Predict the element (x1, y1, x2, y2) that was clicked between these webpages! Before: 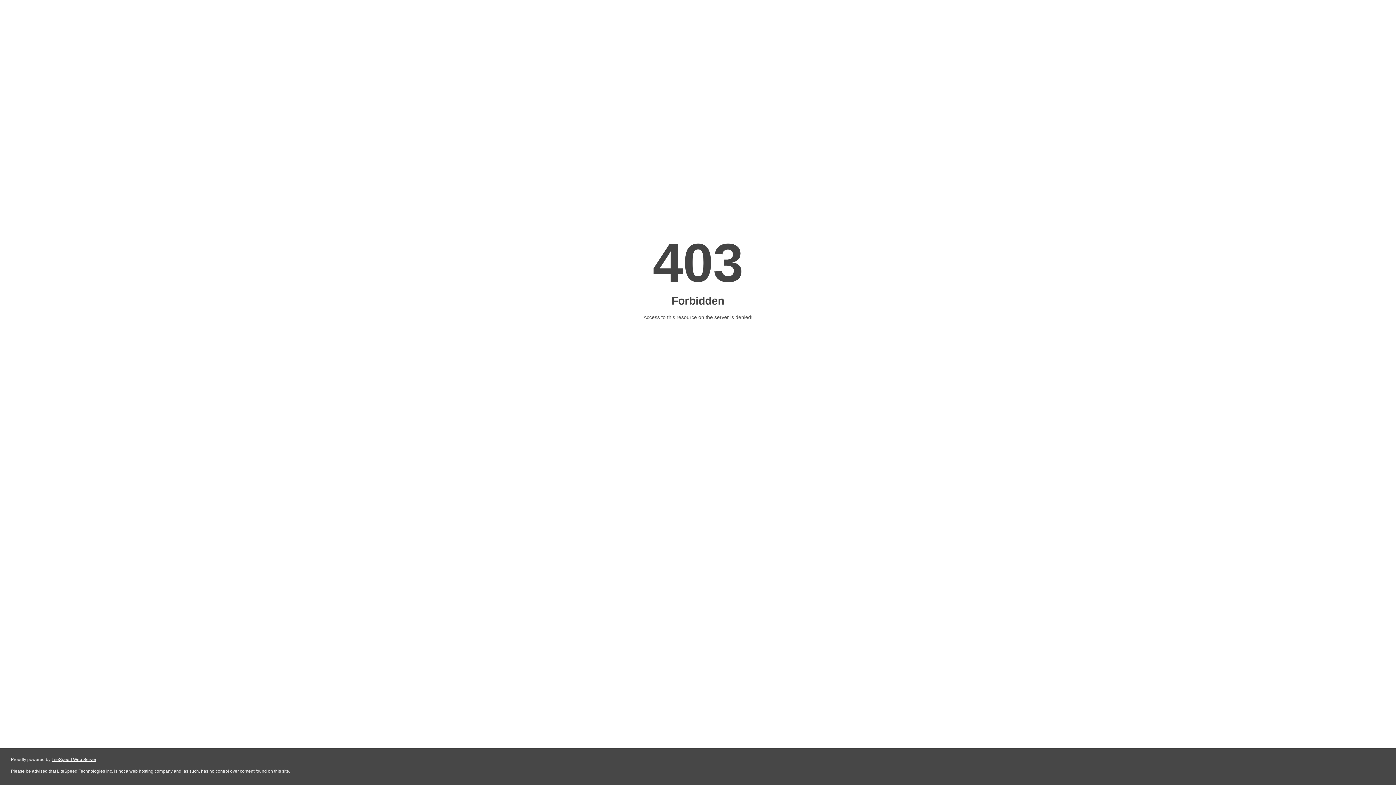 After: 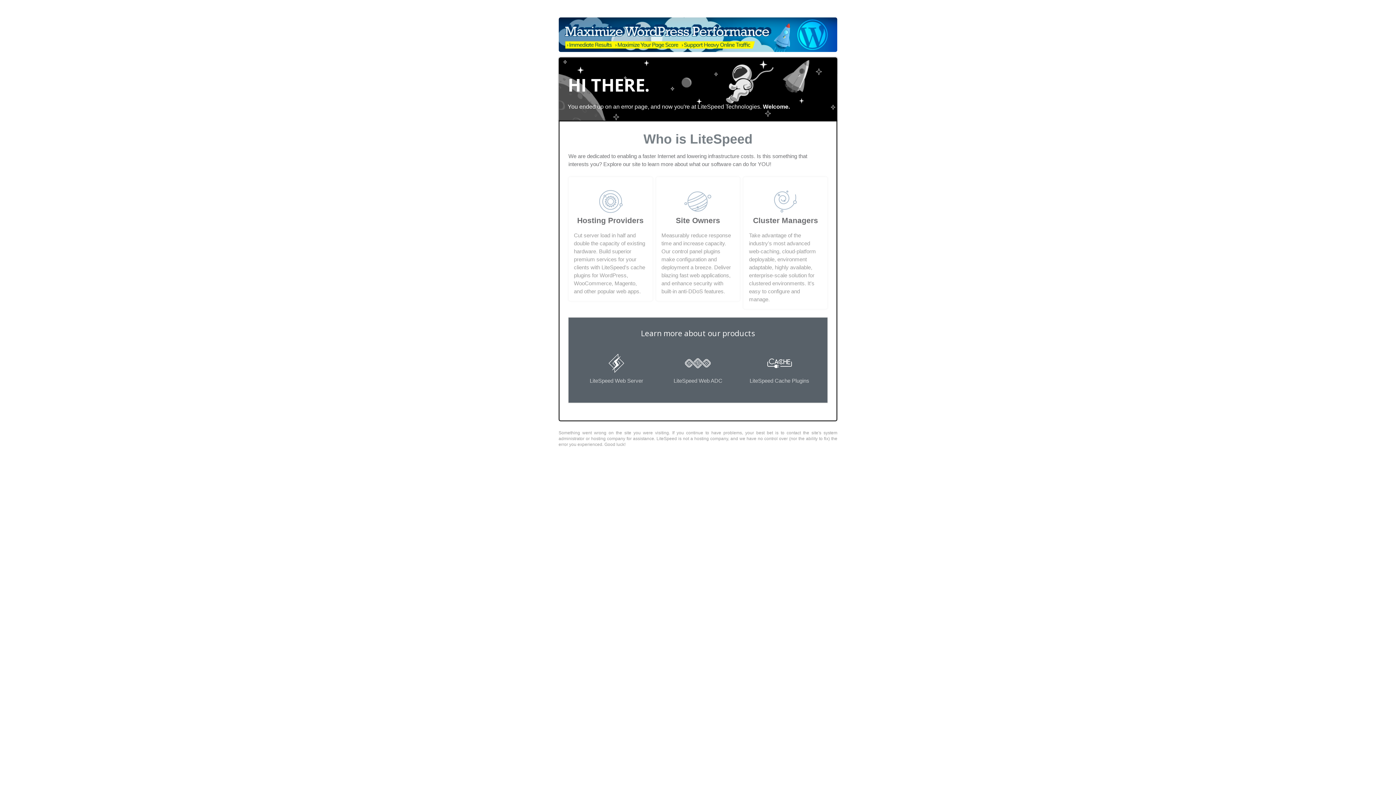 Action: label: LiteSpeed Web Server bbox: (51, 757, 96, 762)